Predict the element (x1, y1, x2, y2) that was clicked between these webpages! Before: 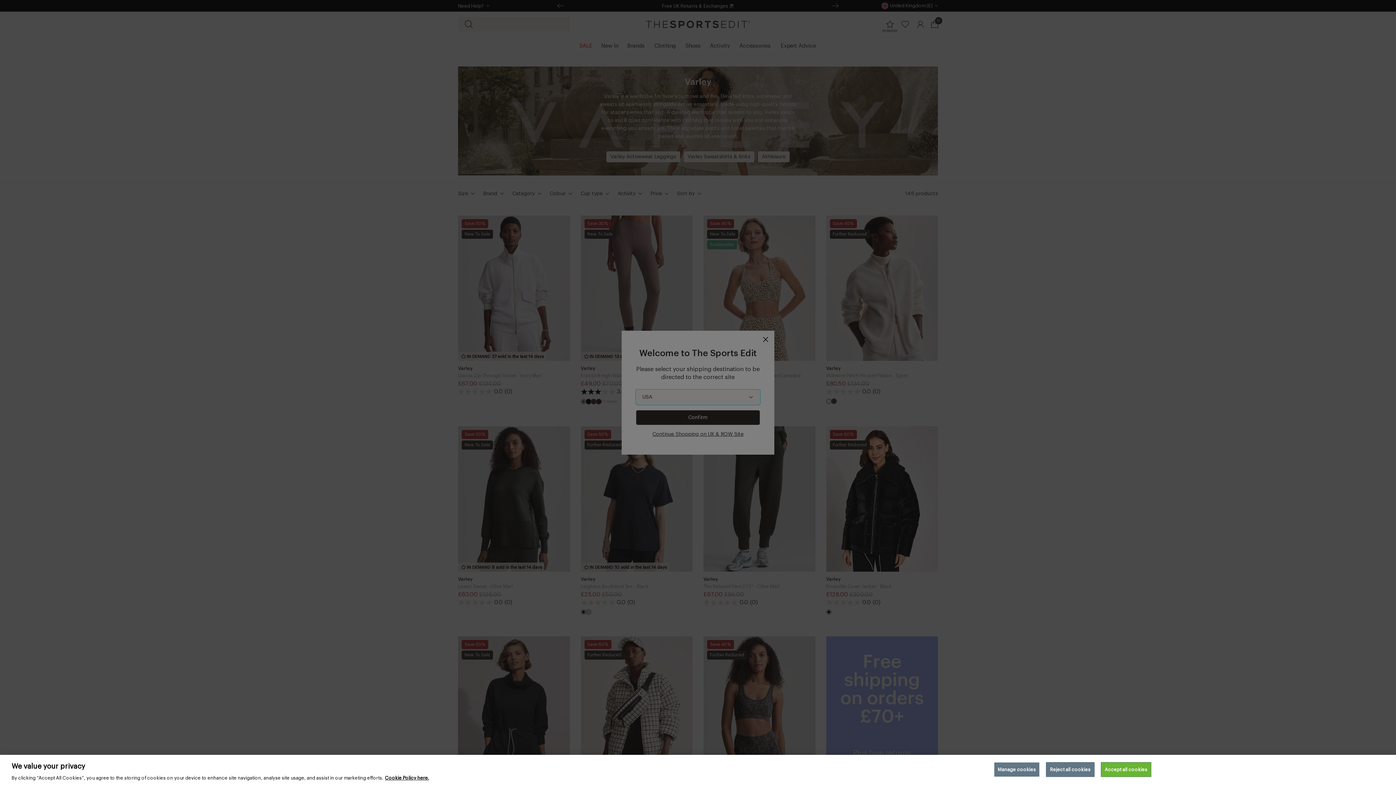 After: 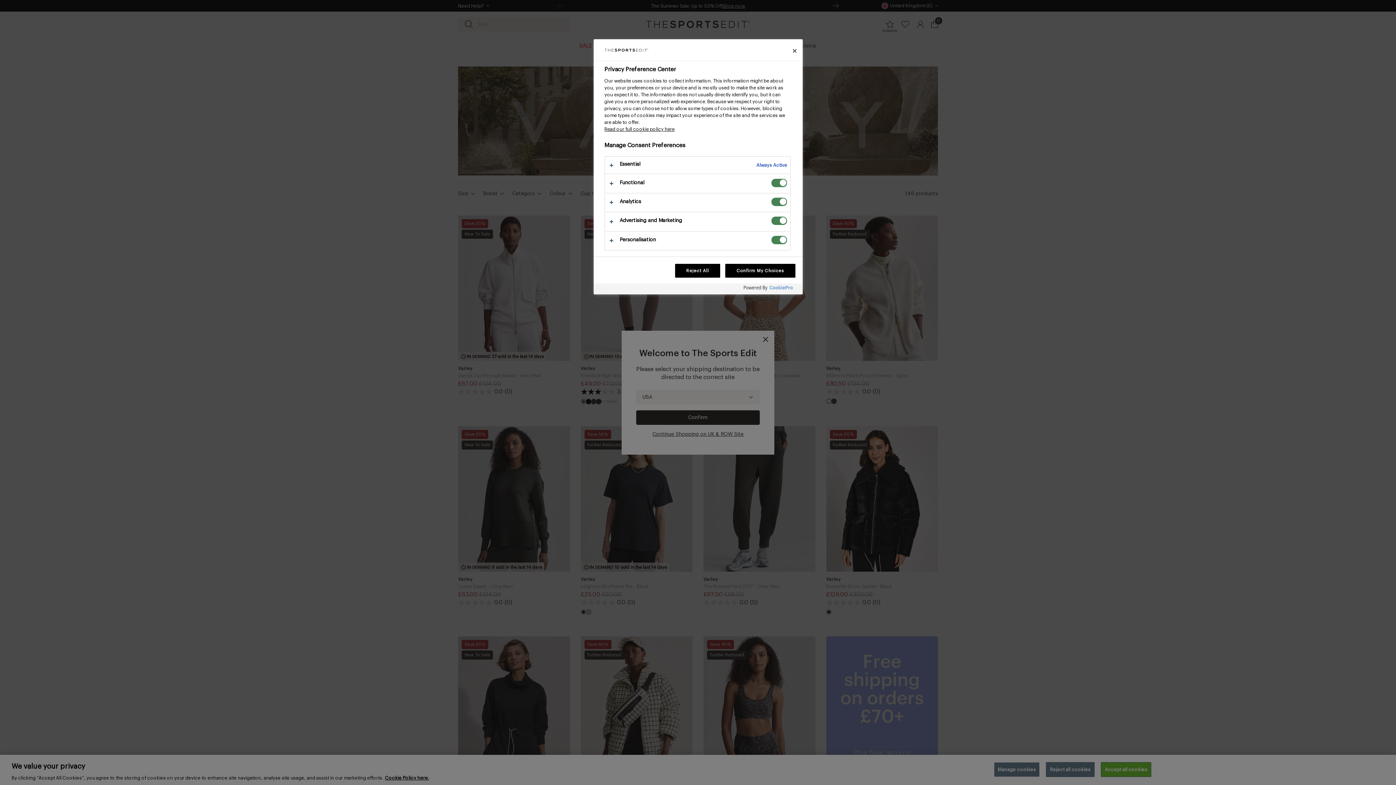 Action: bbox: (994, 762, 1040, 777) label: Manage cookies